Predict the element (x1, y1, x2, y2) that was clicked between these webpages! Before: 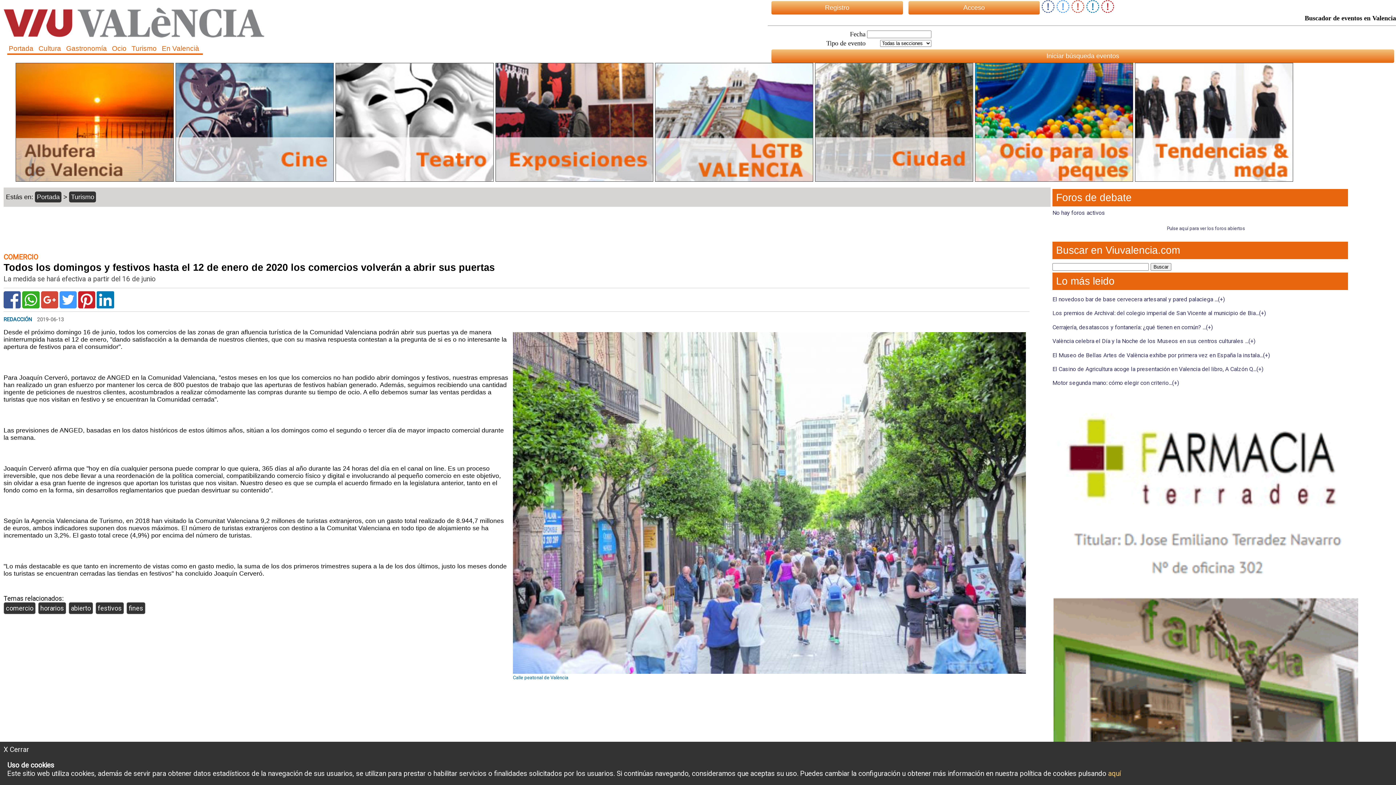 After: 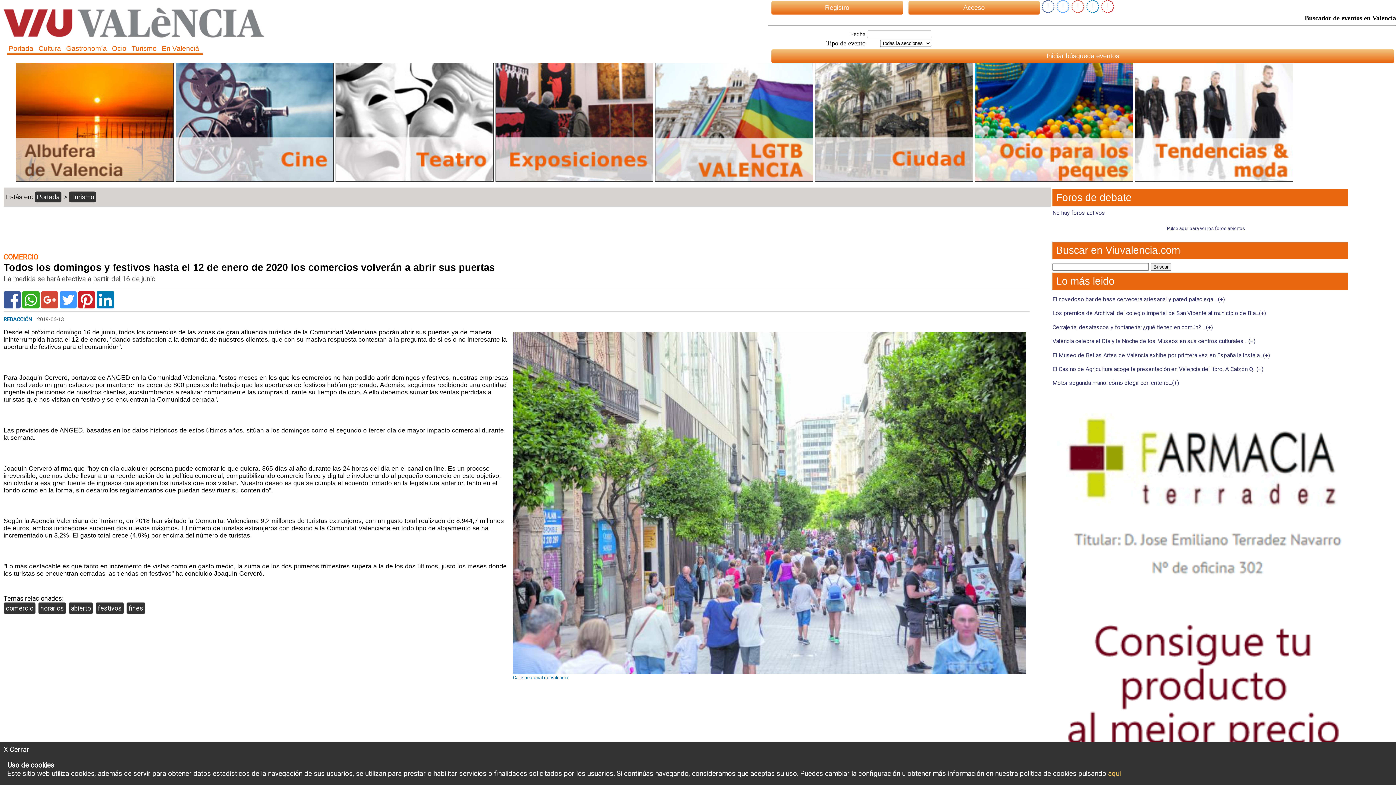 Action: bbox: (59, 301, 78, 308) label:  